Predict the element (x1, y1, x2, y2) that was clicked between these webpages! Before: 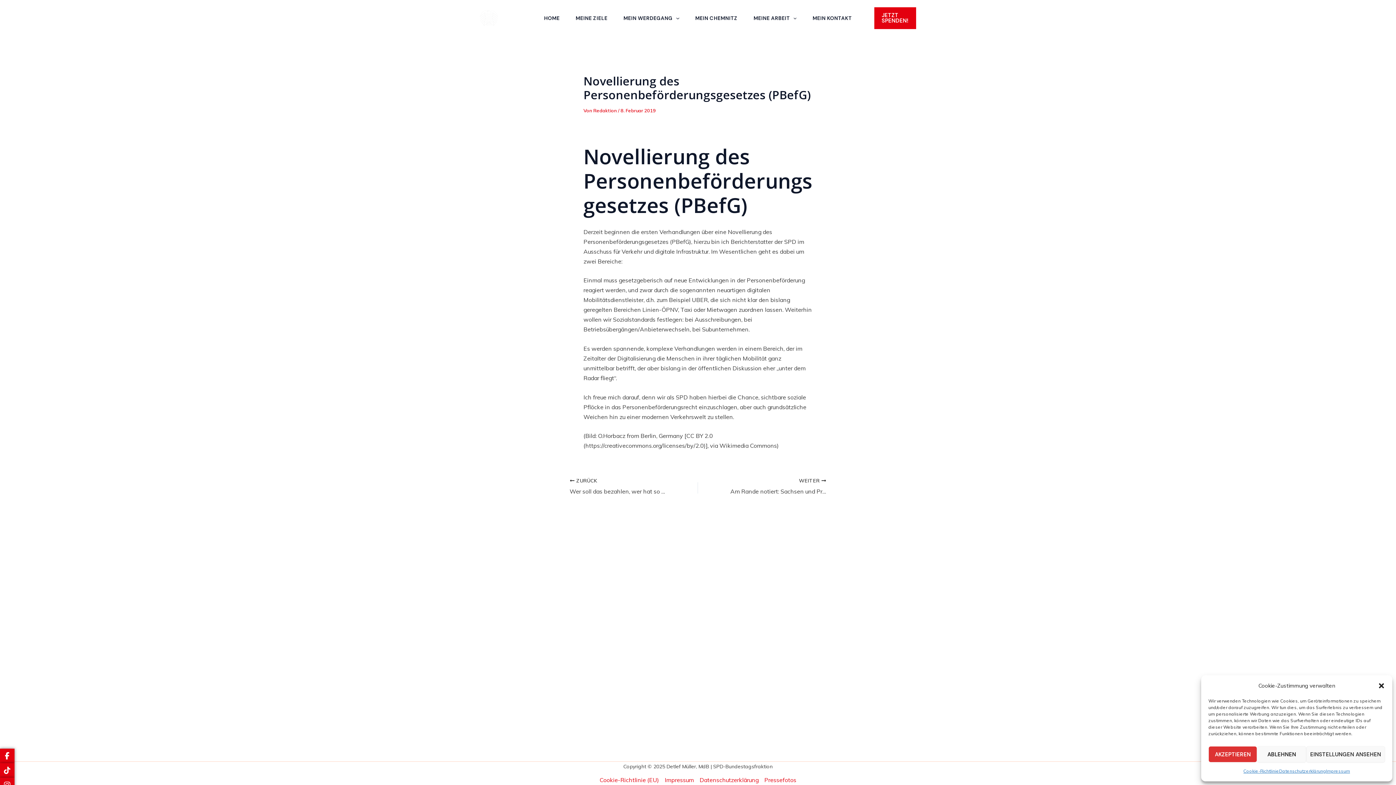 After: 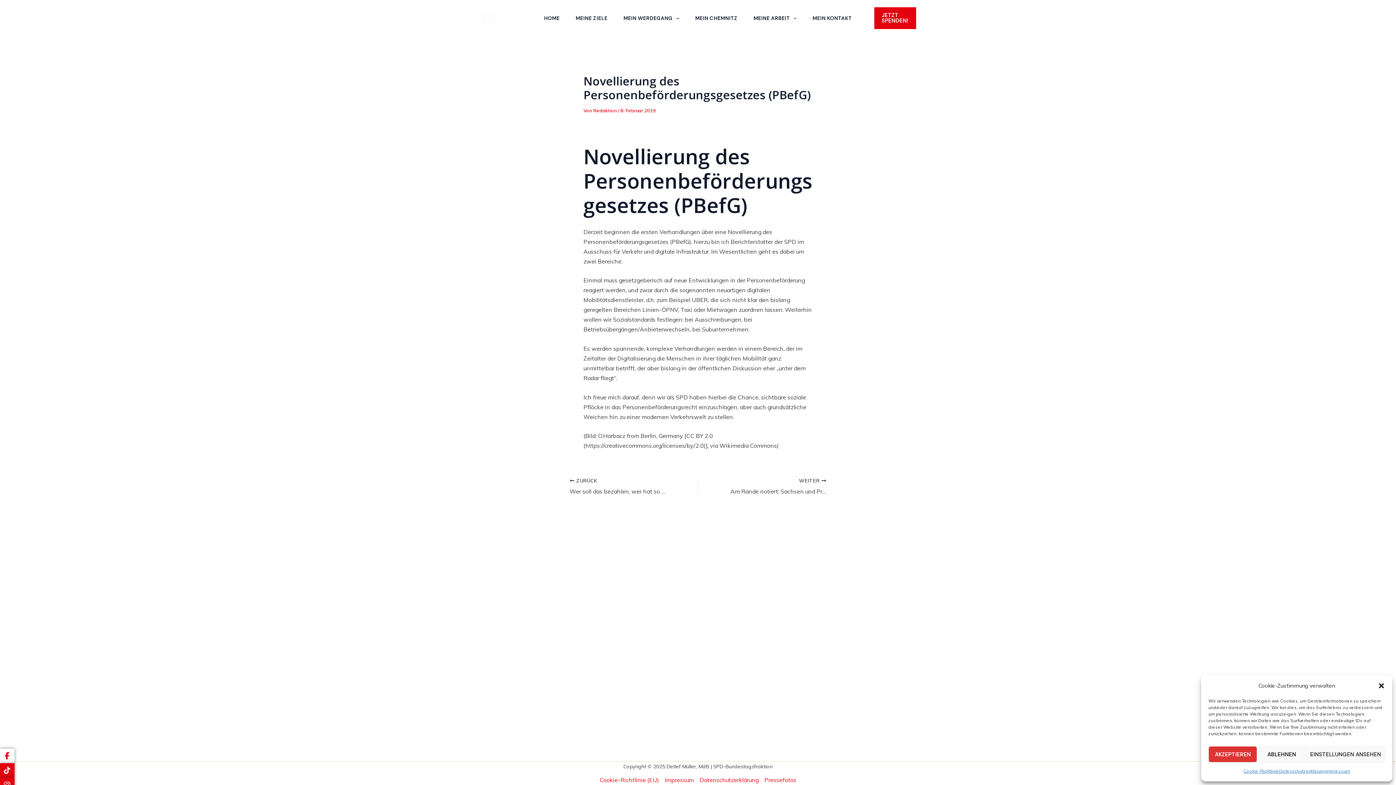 Action: bbox: (0, 753, 14, 760)